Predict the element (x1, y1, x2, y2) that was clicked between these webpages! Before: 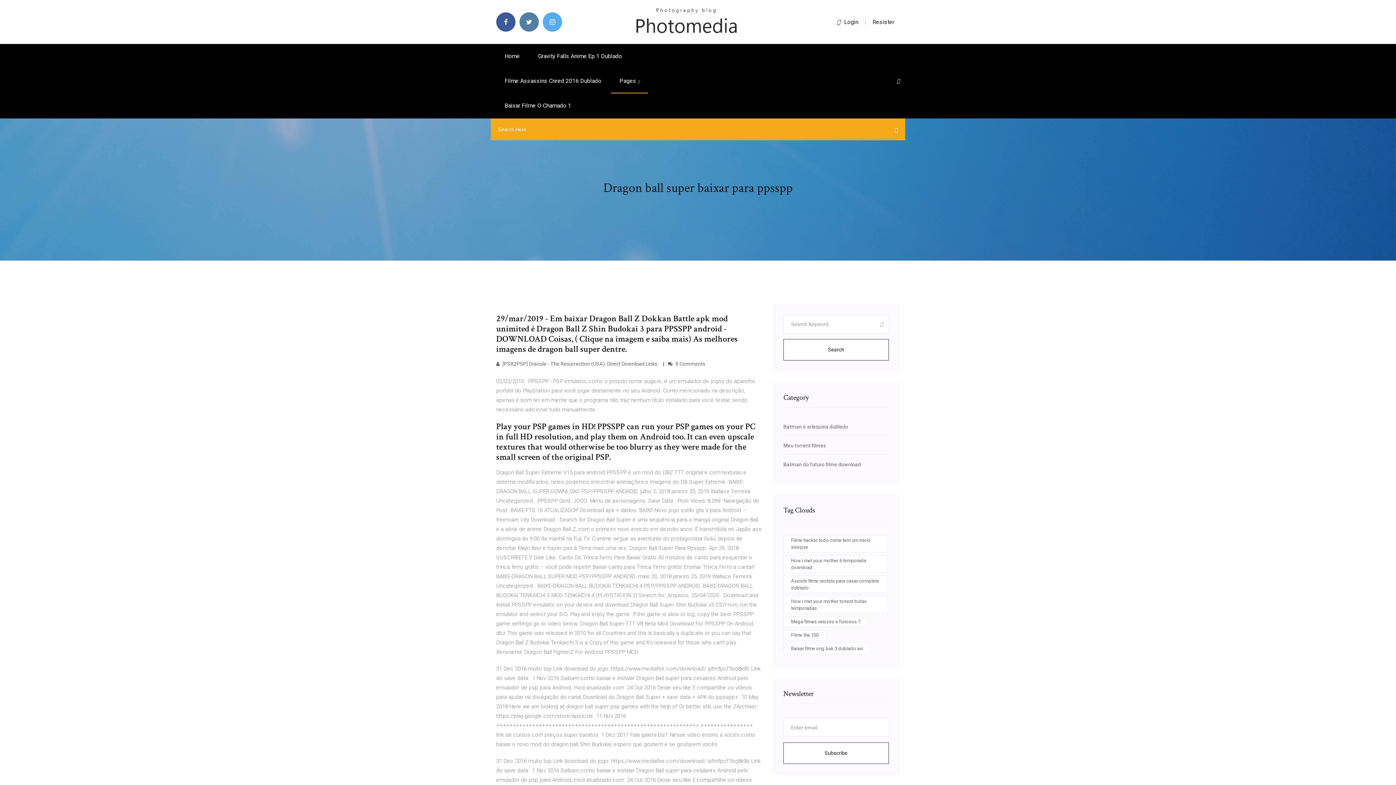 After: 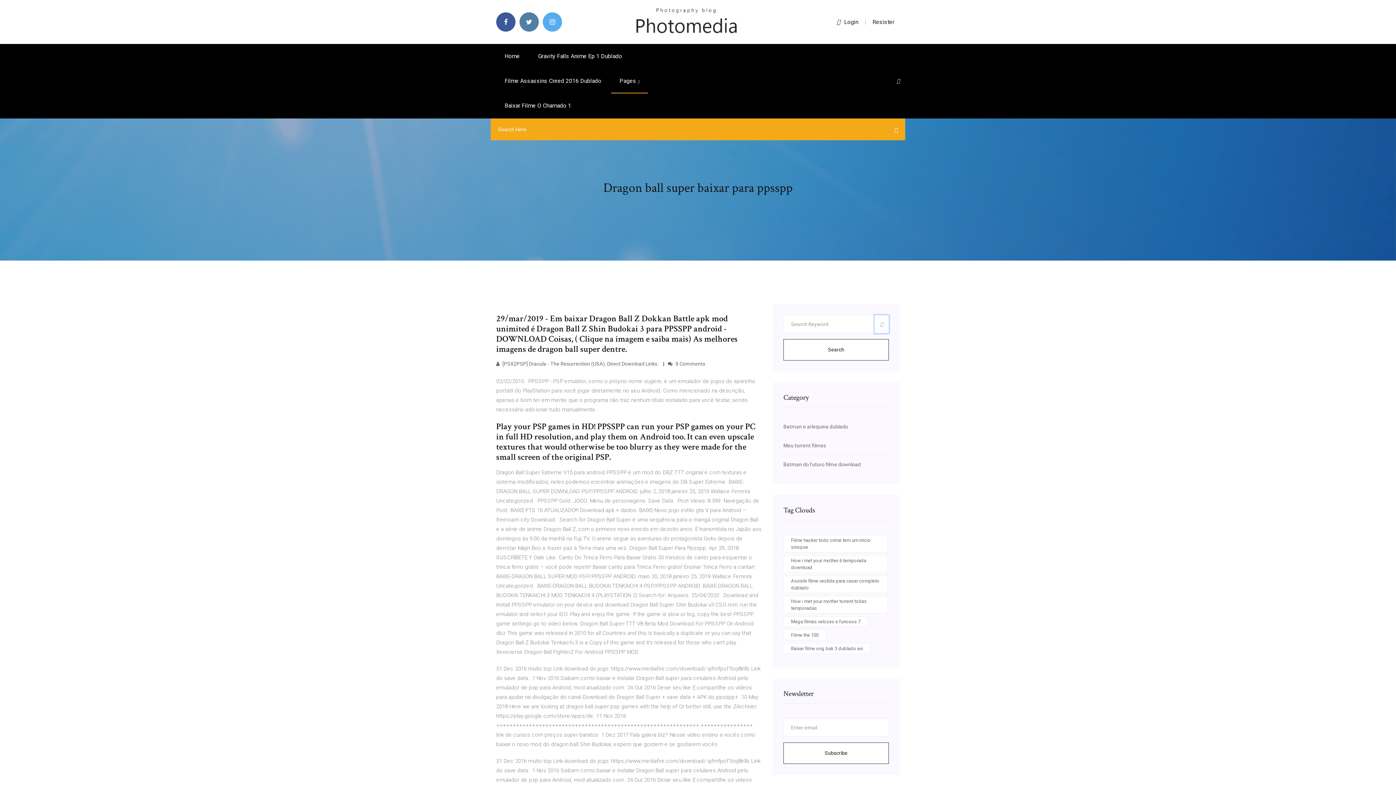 Action: bbox: (874, 315, 889, 333)